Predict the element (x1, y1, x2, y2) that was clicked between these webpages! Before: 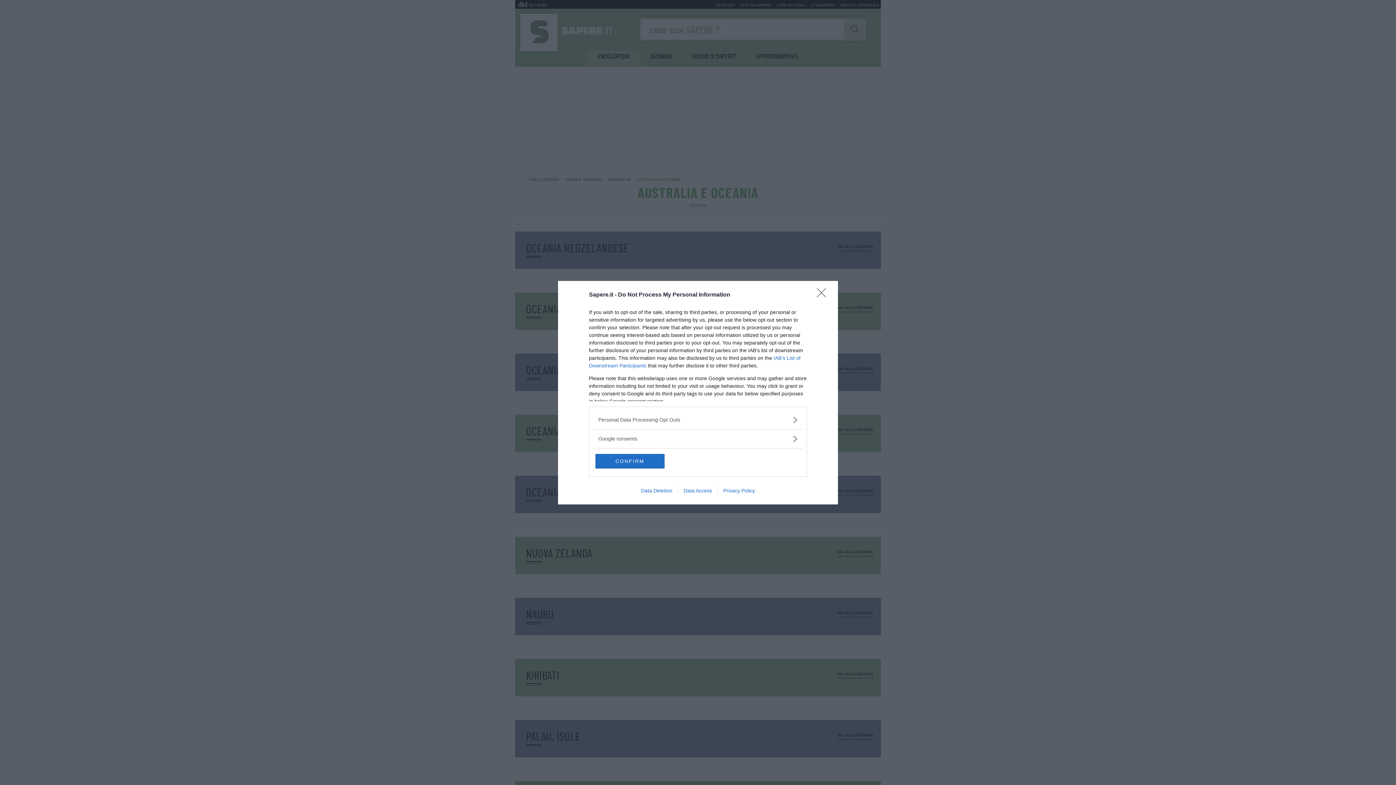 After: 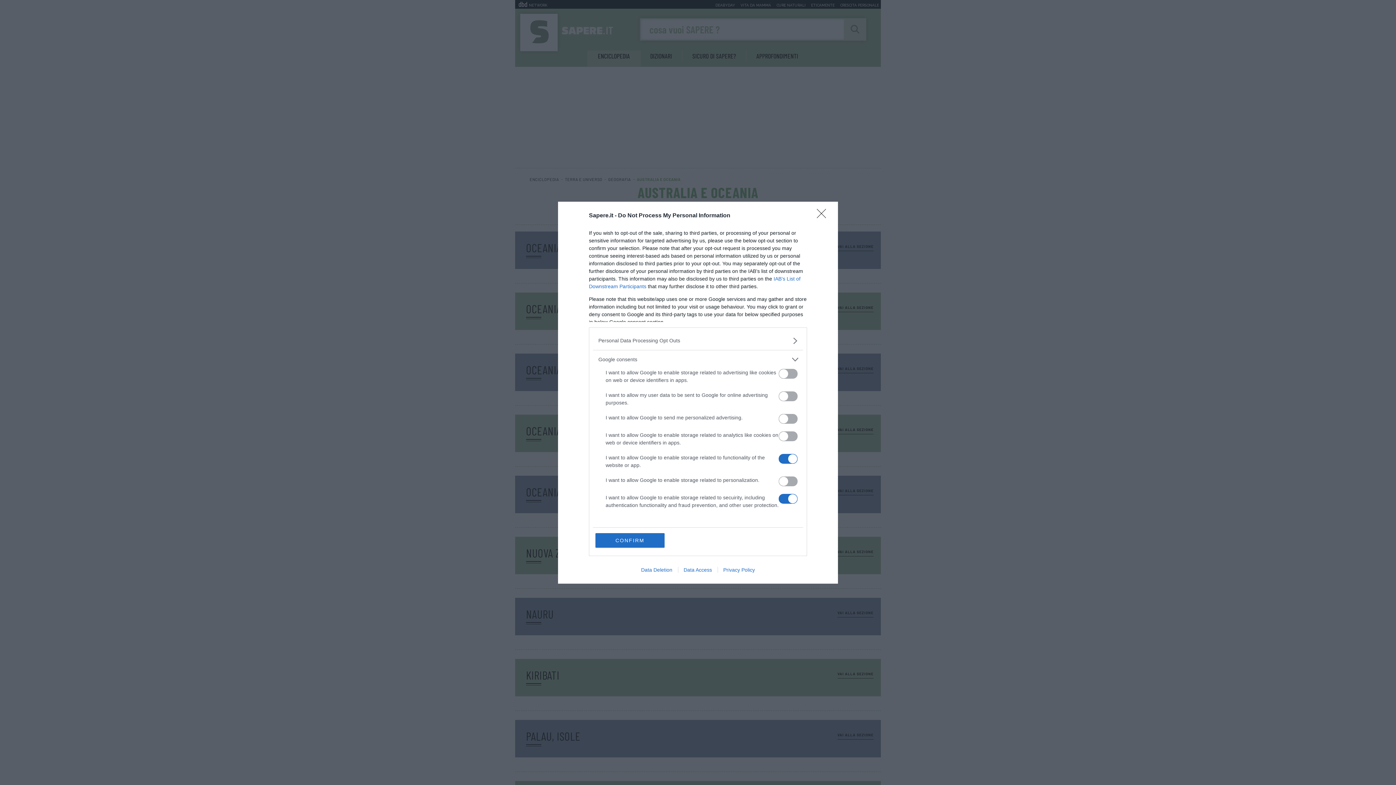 Action: label: Google consents bbox: (598, 435, 797, 442)